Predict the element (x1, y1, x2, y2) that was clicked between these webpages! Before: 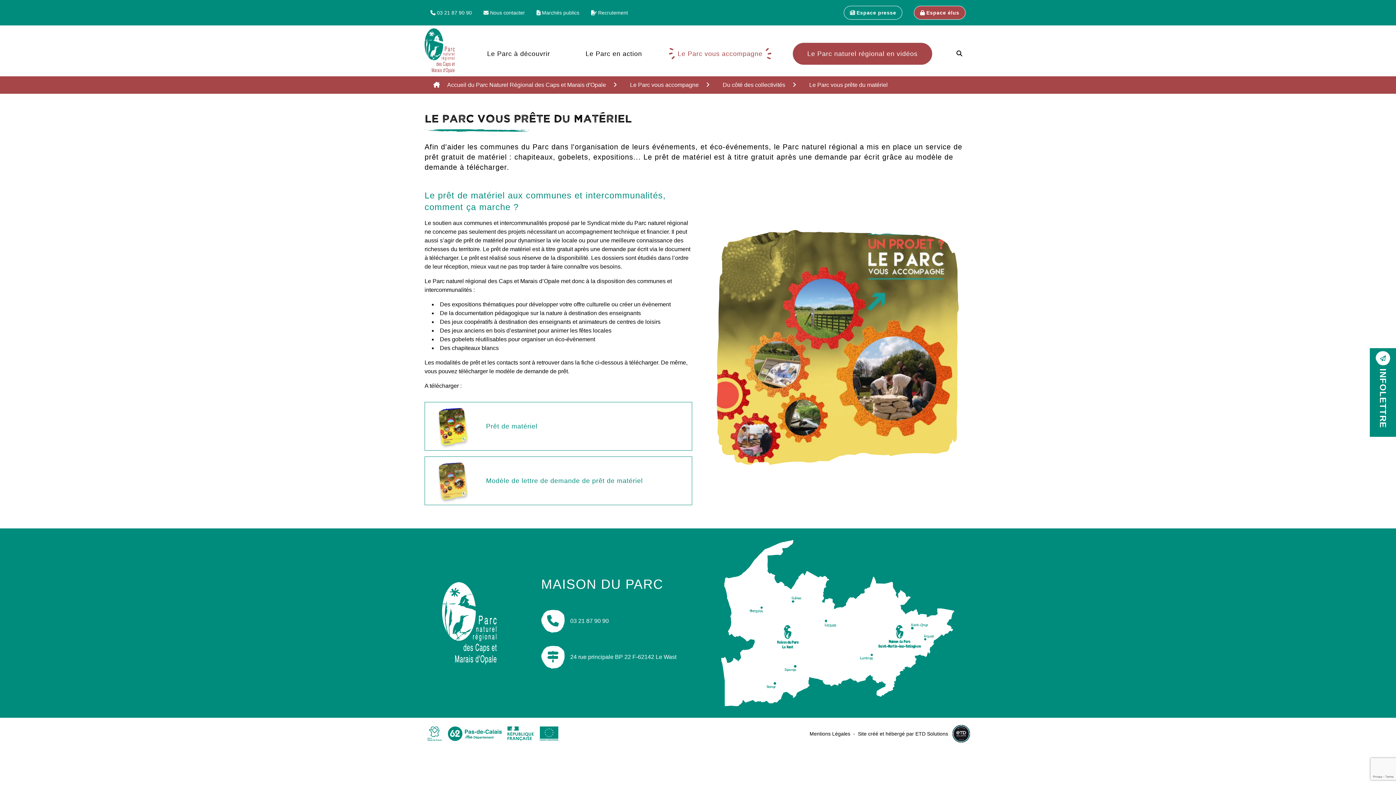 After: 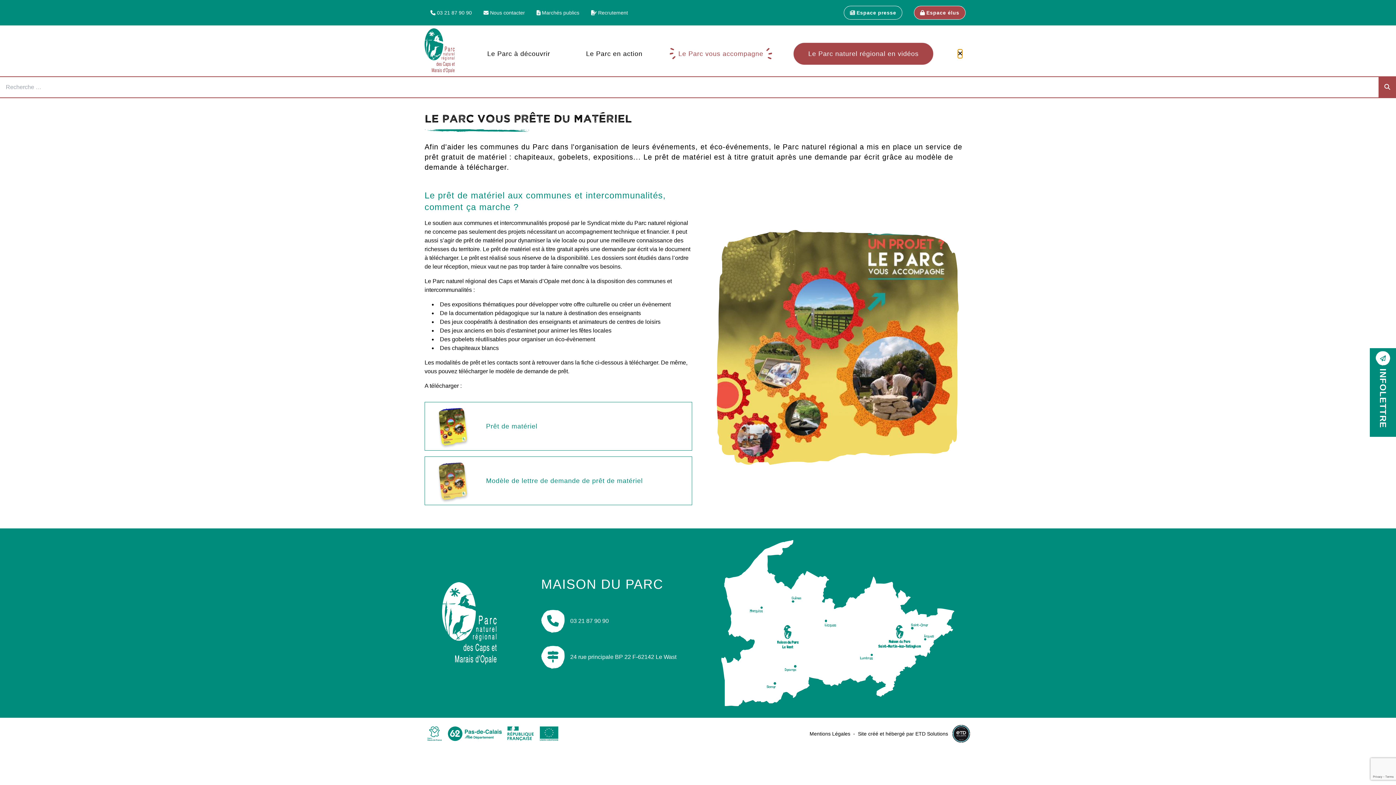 Action: bbox: (956, 49, 962, 58)